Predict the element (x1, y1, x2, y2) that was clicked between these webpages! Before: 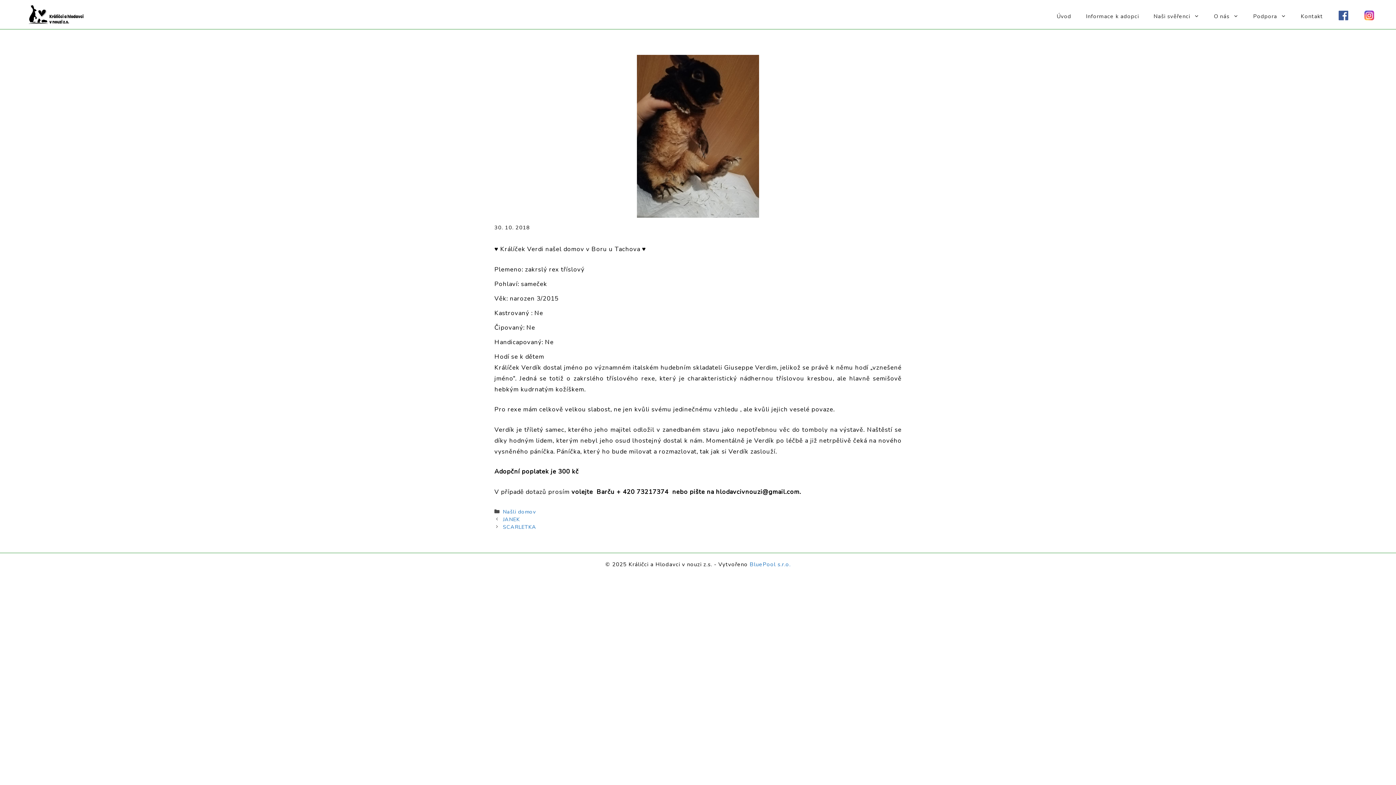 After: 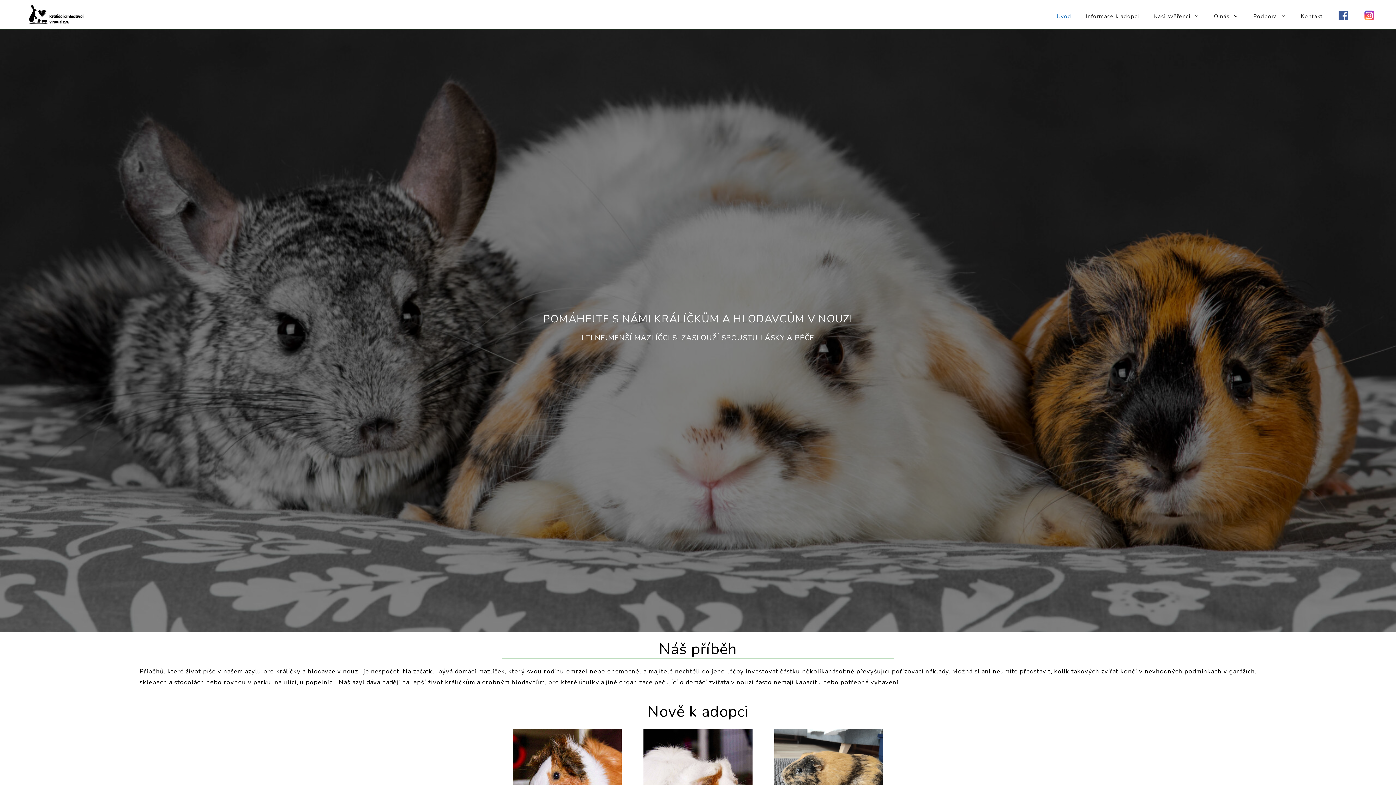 Action: label: Úvod bbox: (1049, 5, 1078, 27)